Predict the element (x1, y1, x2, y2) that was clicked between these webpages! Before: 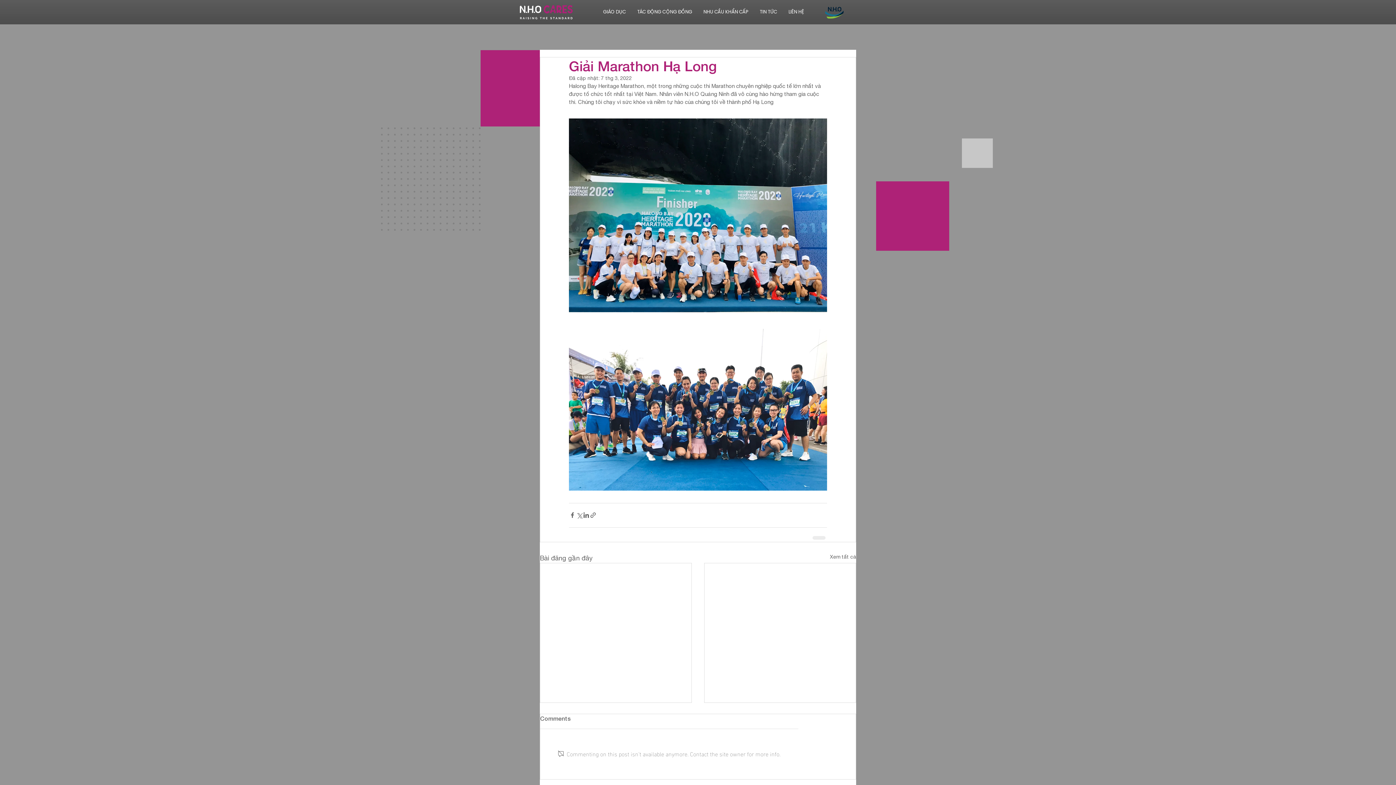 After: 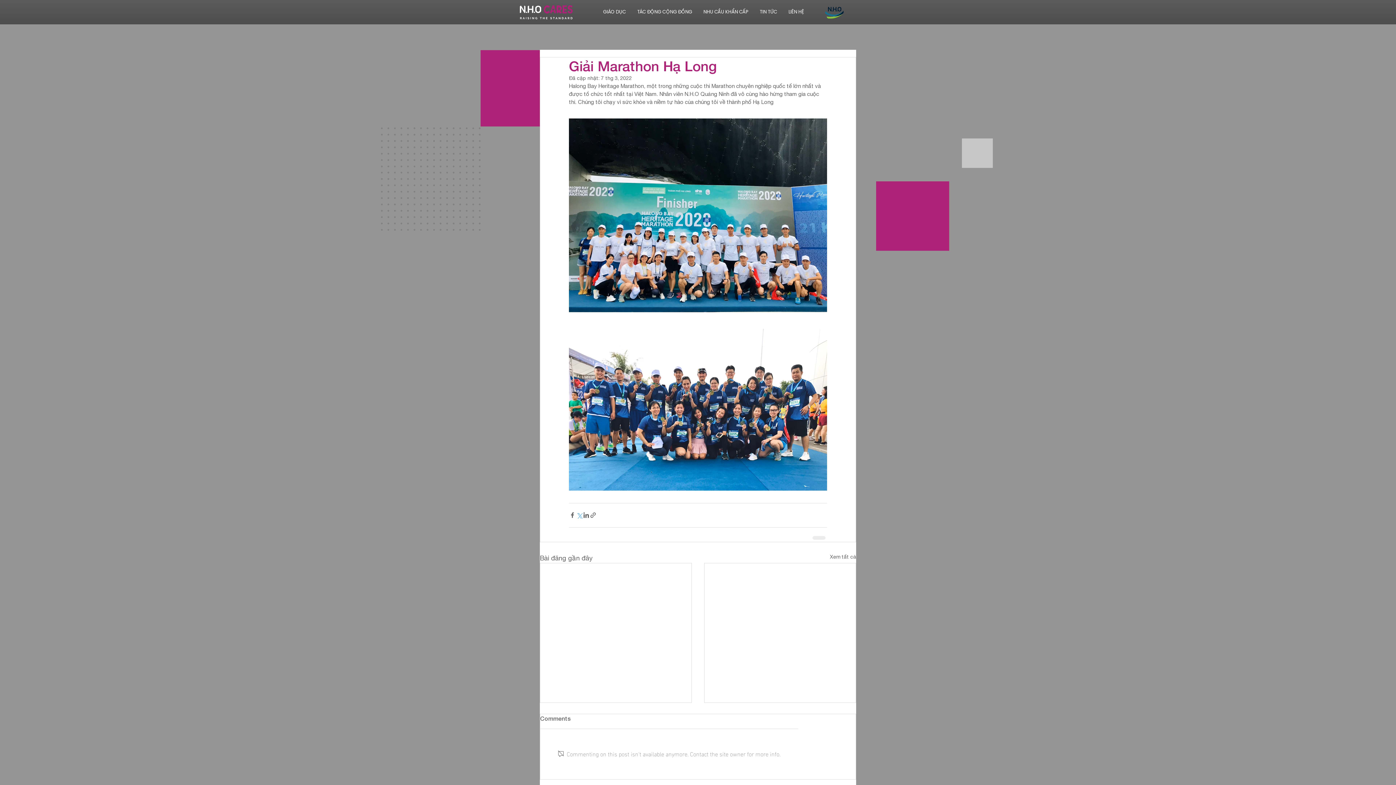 Action: label: Chia sẻ qua X (Twitter) bbox: (576, 512, 582, 519)